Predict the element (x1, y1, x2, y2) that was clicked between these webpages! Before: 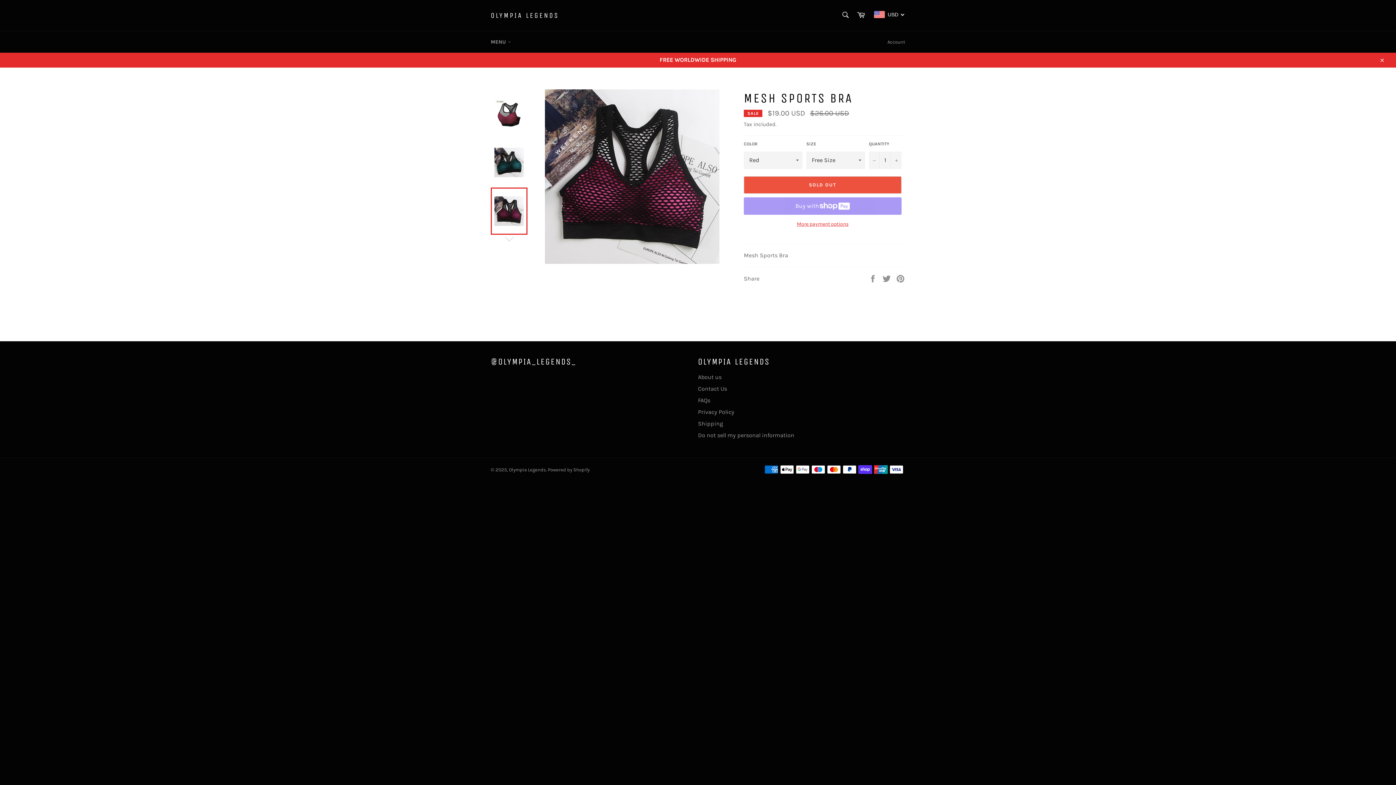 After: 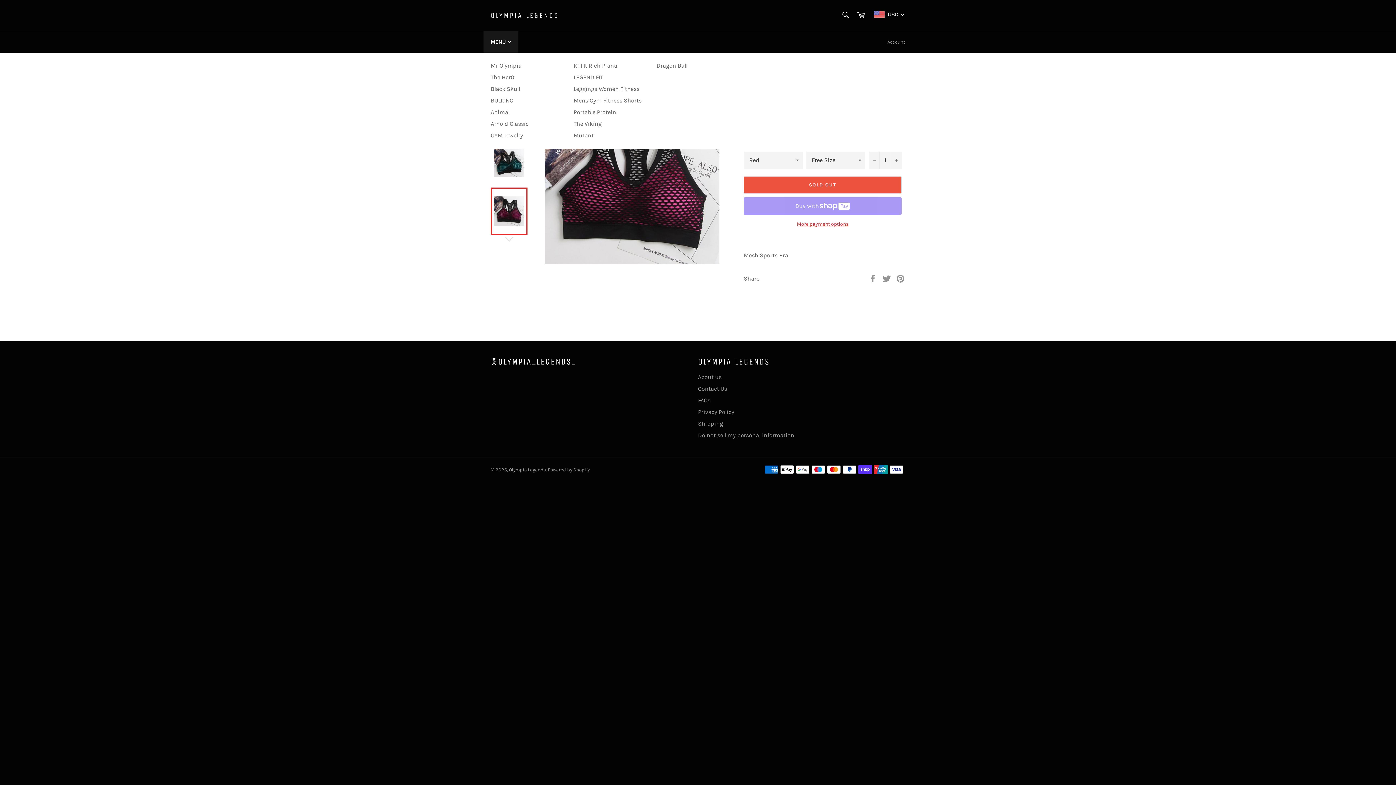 Action: bbox: (483, 31, 518, 52) label: MENU 